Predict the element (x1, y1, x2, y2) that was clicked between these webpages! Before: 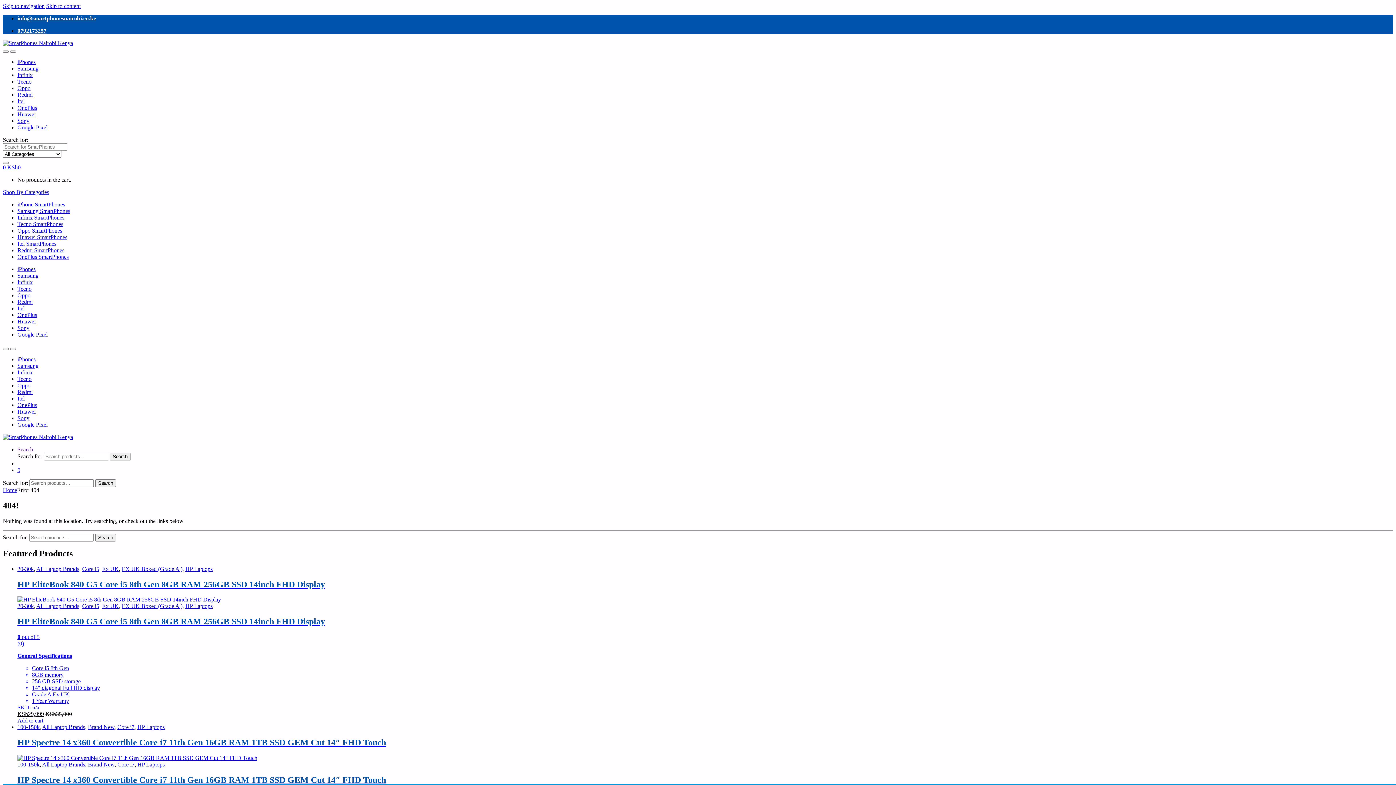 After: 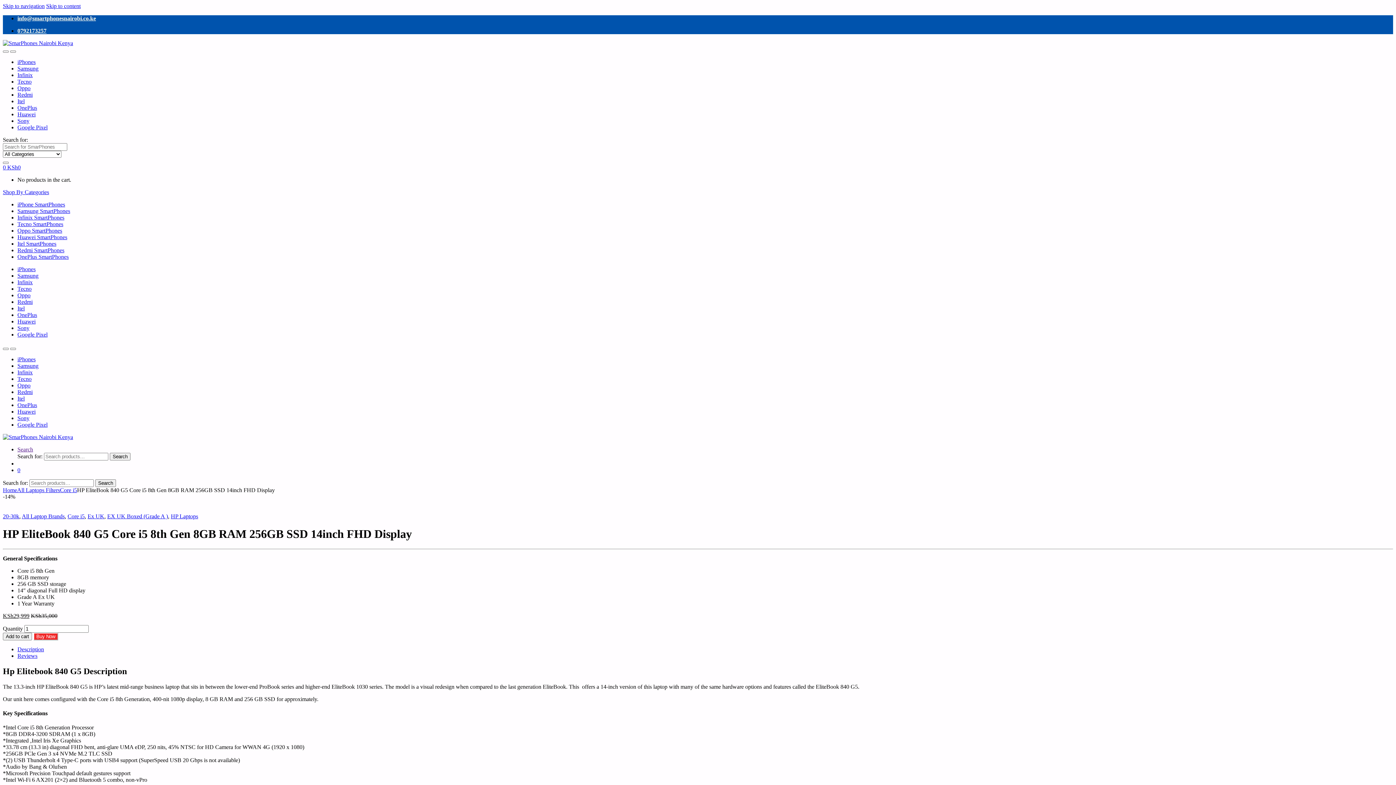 Action: bbox: (17, 579, 1393, 603) label: HP EliteBook 840 G5 Core i5 8th Gen 8GB RAM 256GB SSD 14inch FHD Display